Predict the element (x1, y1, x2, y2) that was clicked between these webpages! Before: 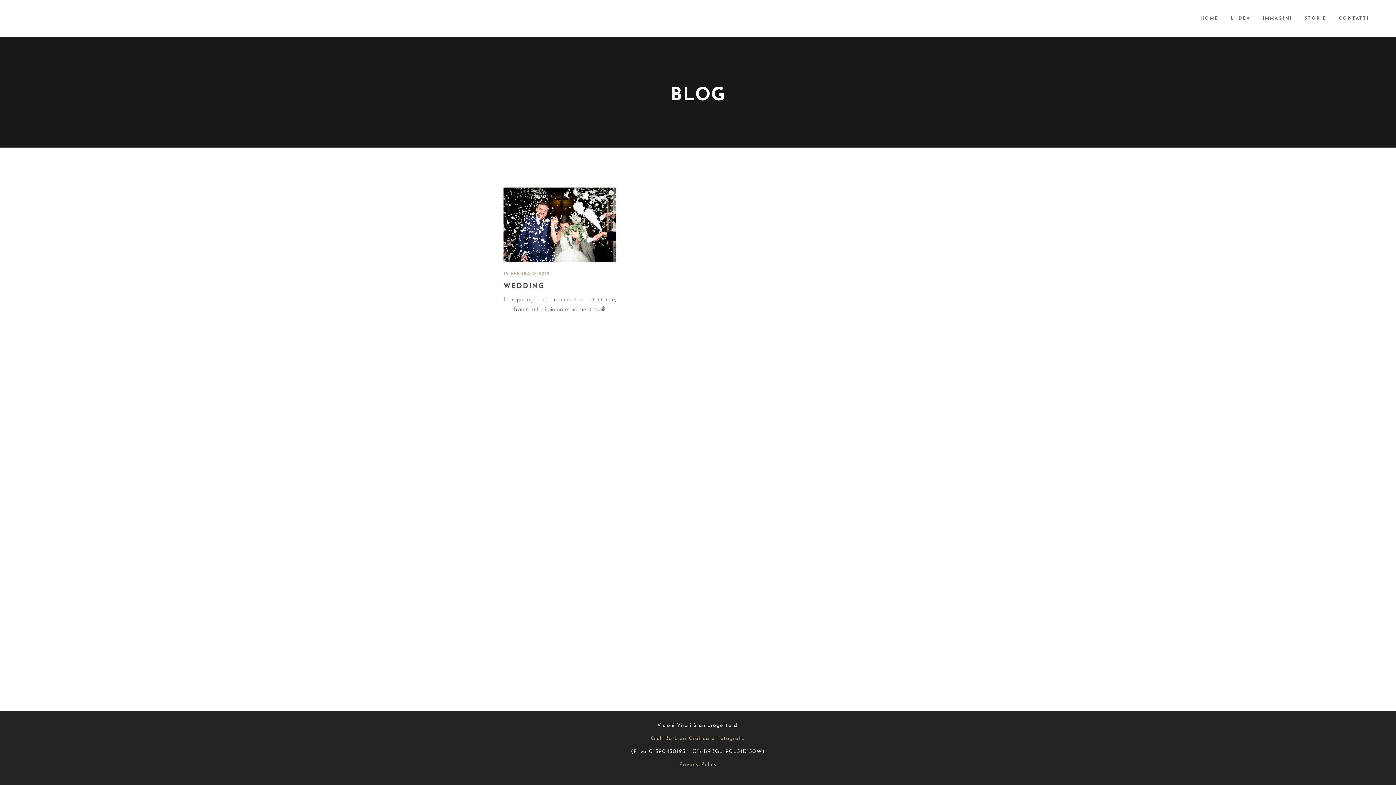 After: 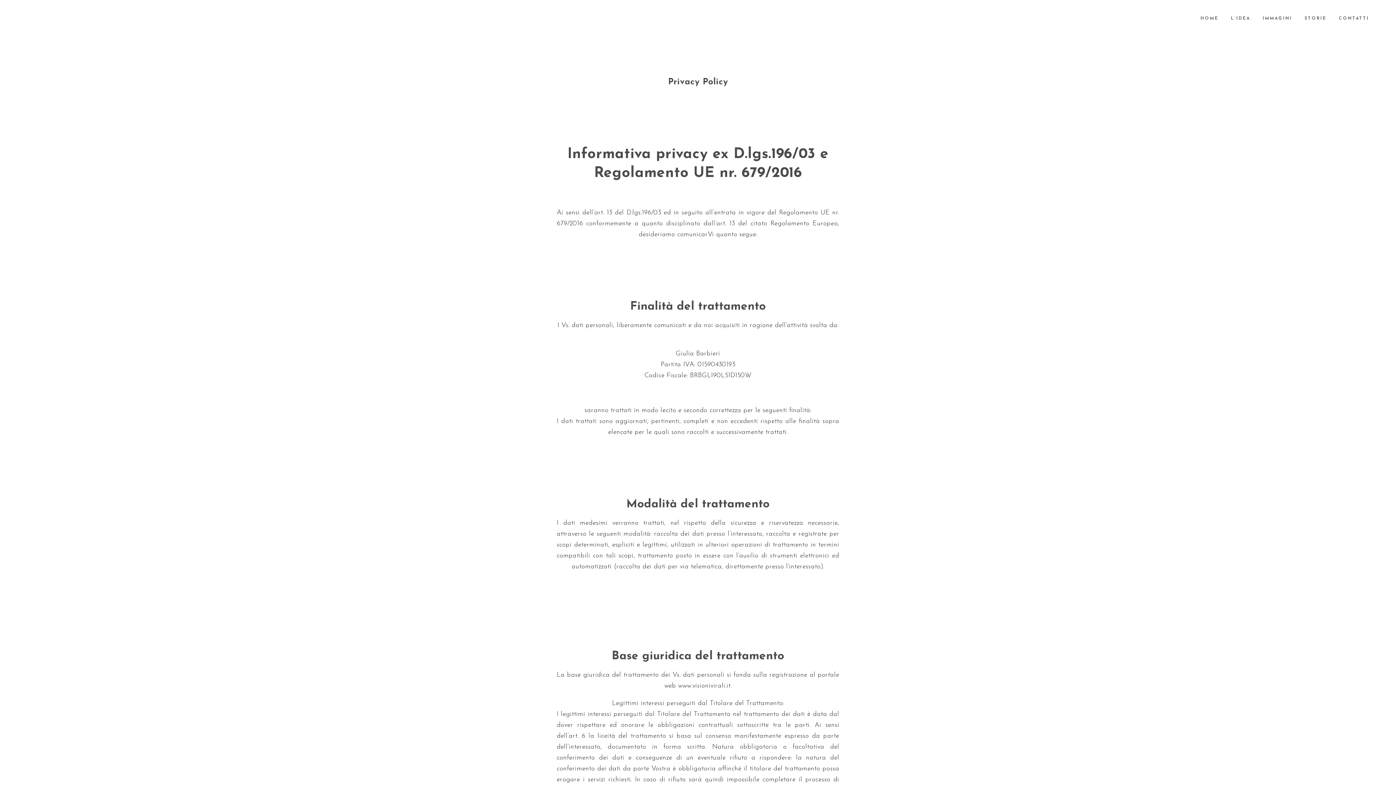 Action: bbox: (679, 762, 716, 768) label: Privacy Policy